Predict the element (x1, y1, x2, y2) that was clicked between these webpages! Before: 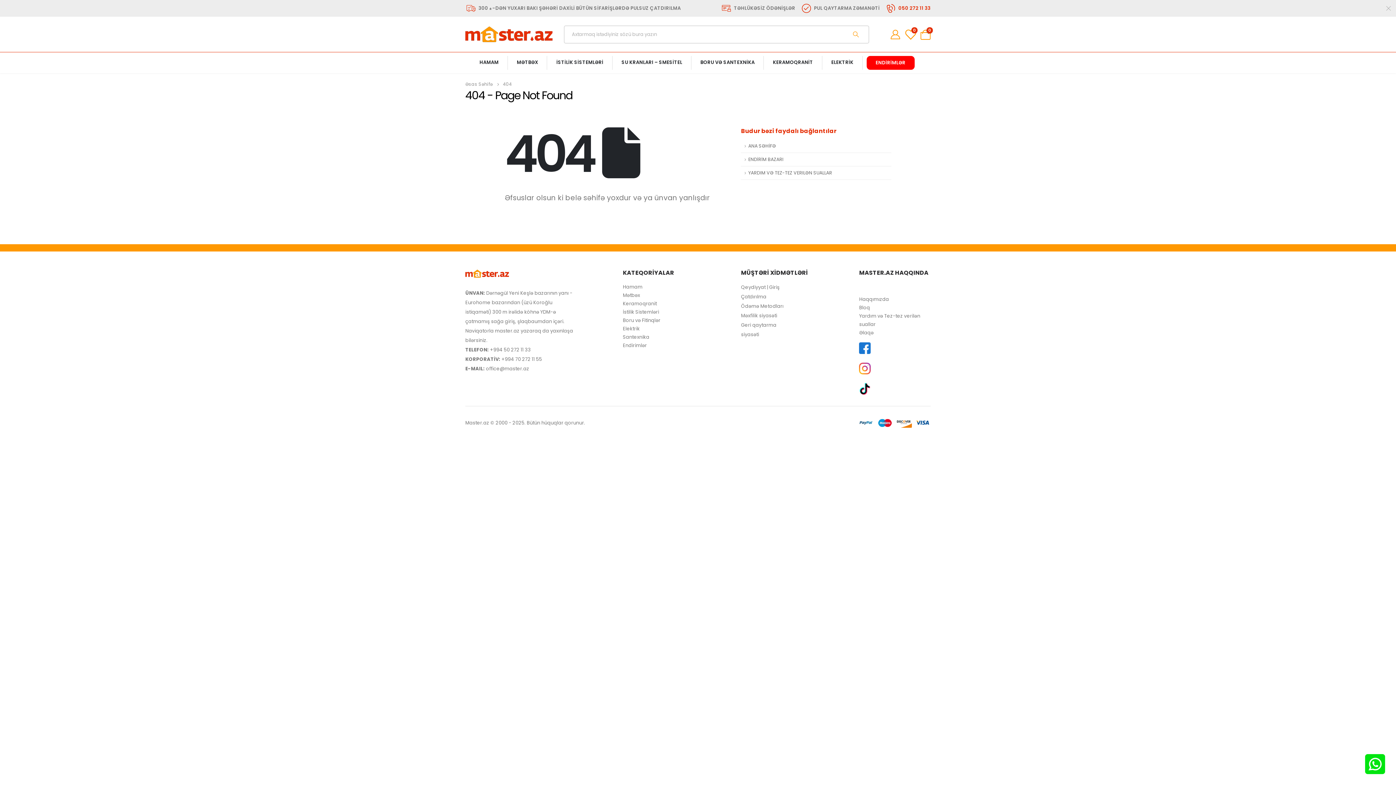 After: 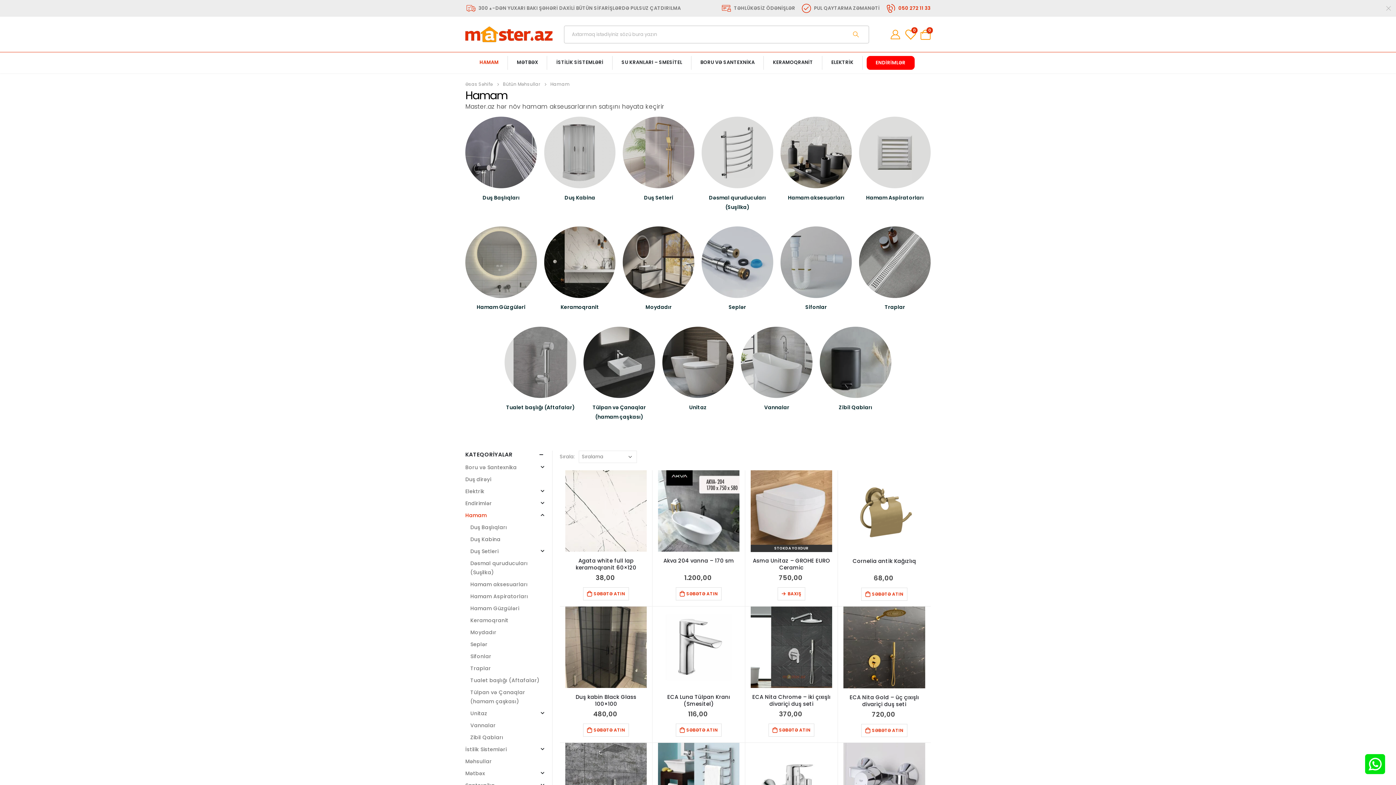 Action: bbox: (623, 283, 642, 290) label: Hamam